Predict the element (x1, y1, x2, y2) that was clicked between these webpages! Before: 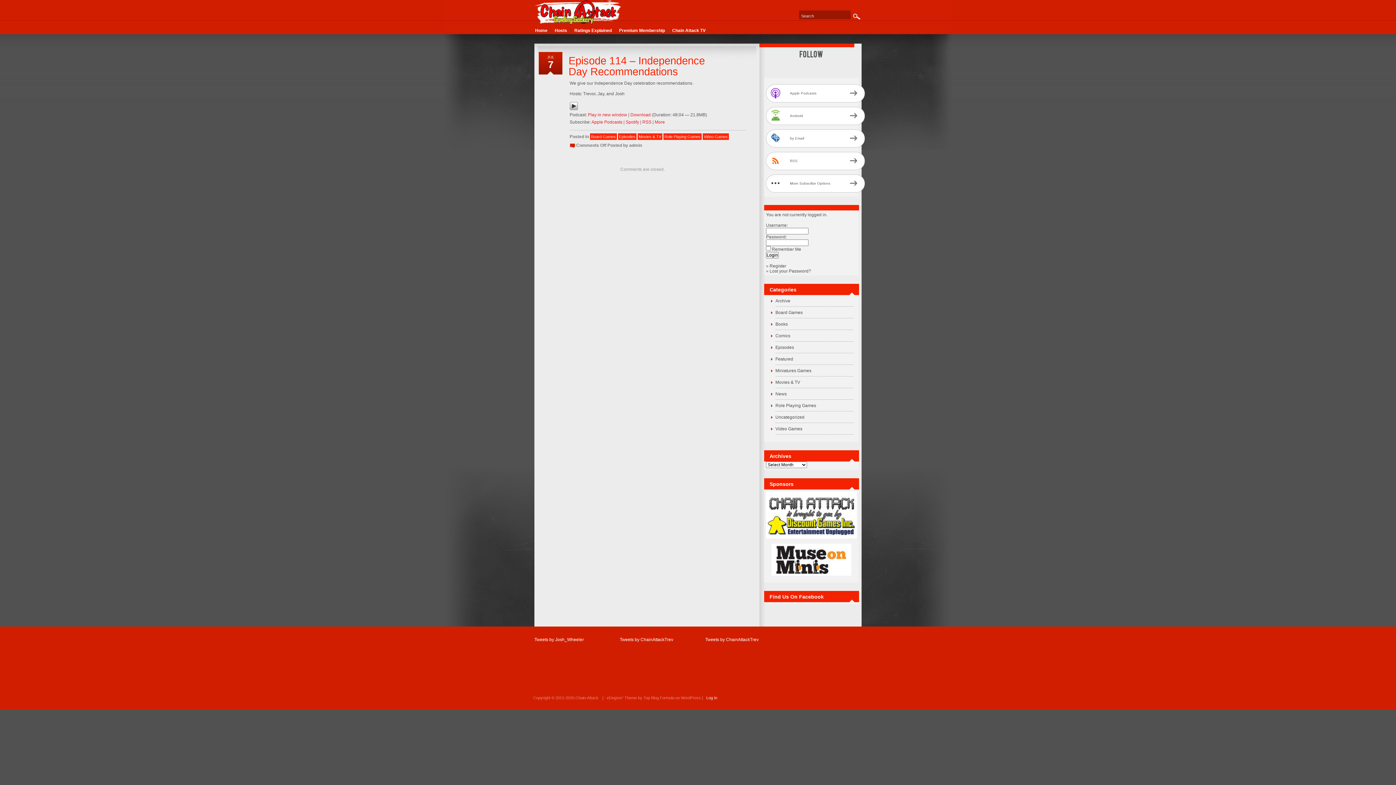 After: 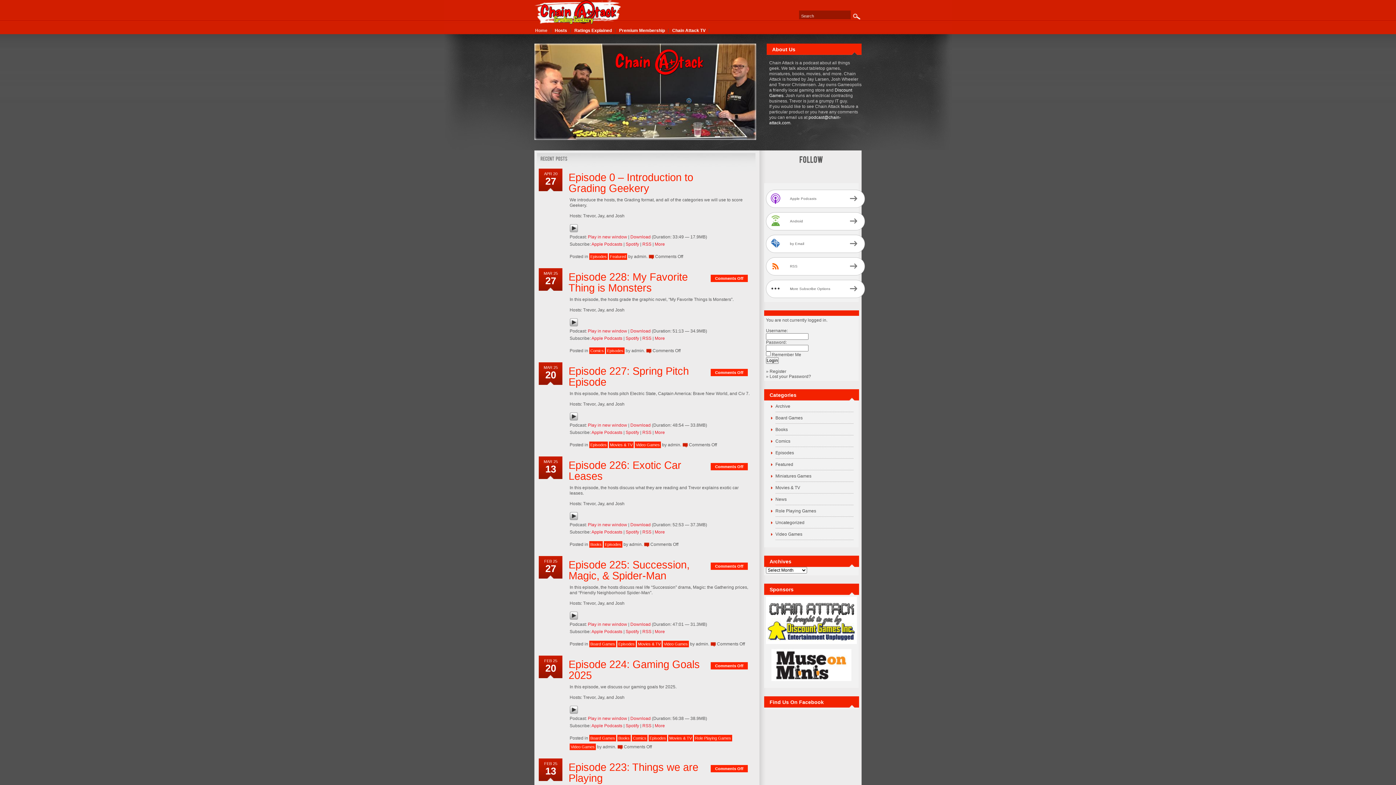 Action: label: Home bbox: (535, 24, 547, 37)